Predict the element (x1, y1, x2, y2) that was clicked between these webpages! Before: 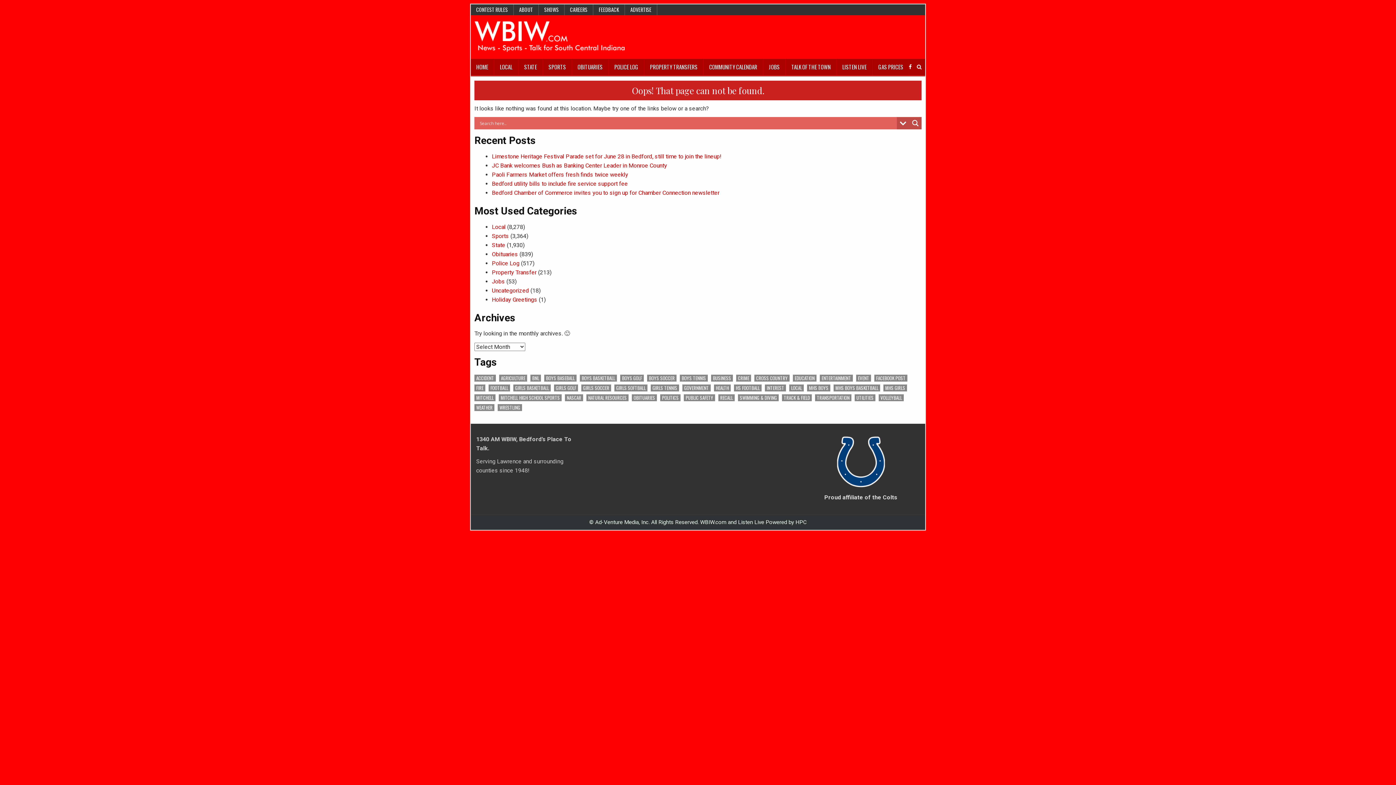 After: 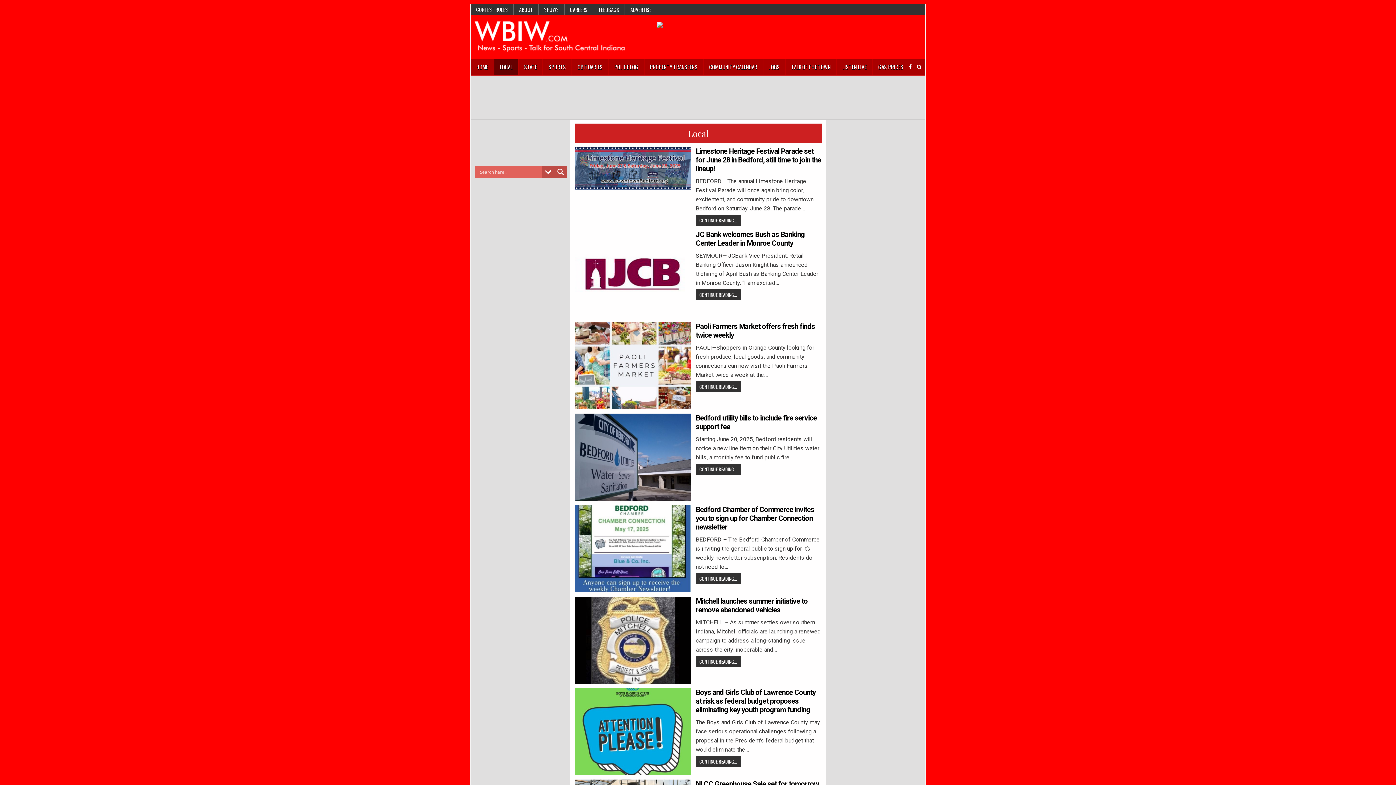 Action: label: Local bbox: (492, 223, 505, 230)